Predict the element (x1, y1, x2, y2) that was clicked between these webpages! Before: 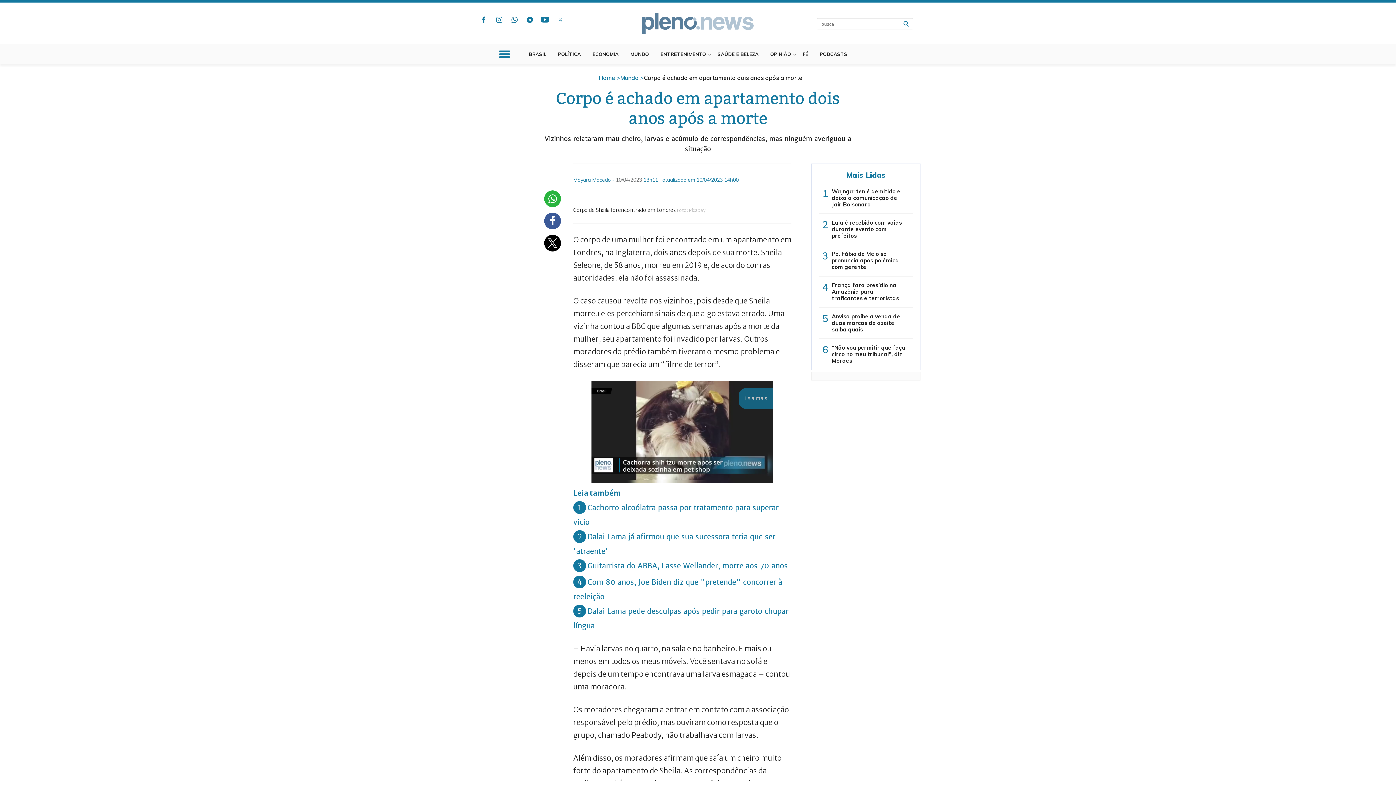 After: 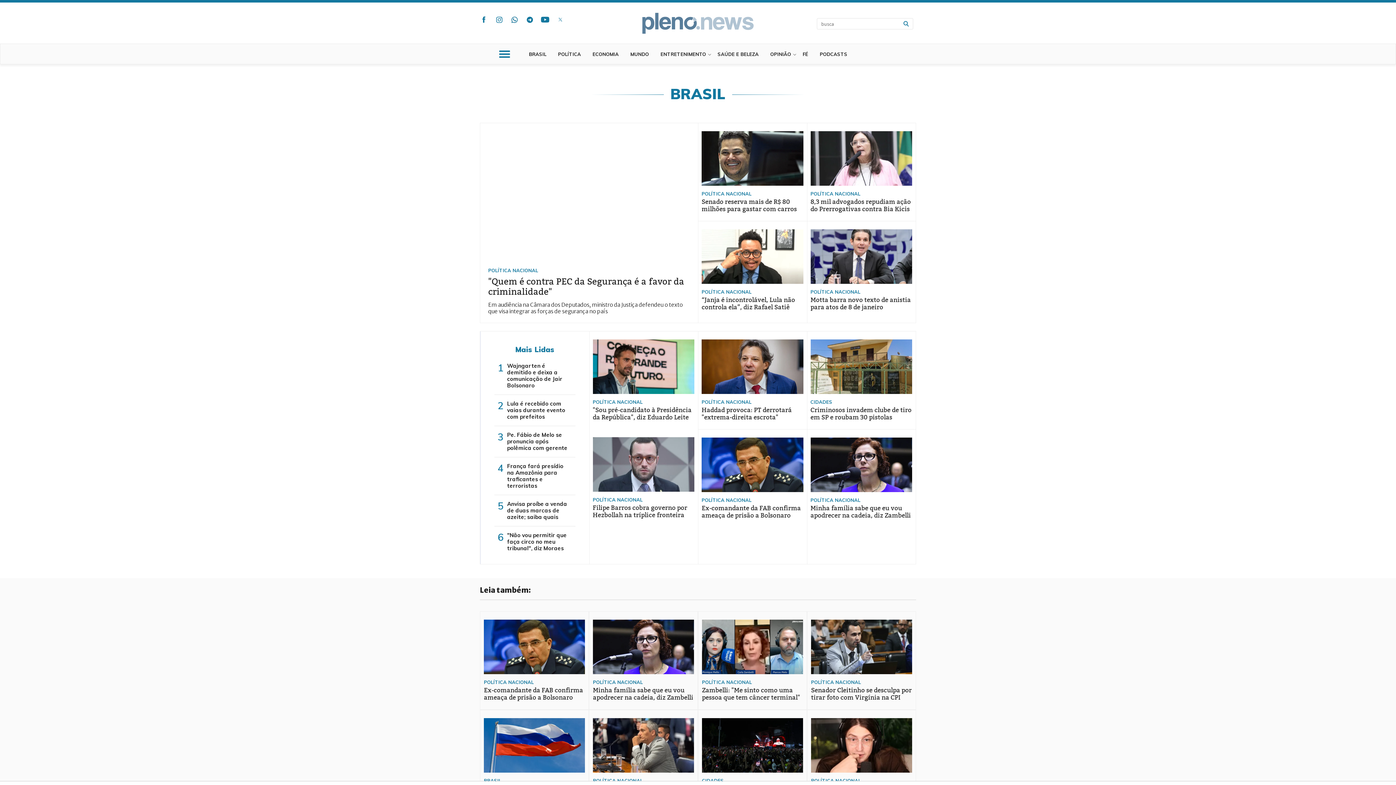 Action: bbox: (529, 44, 553, 64) label: BRASIL